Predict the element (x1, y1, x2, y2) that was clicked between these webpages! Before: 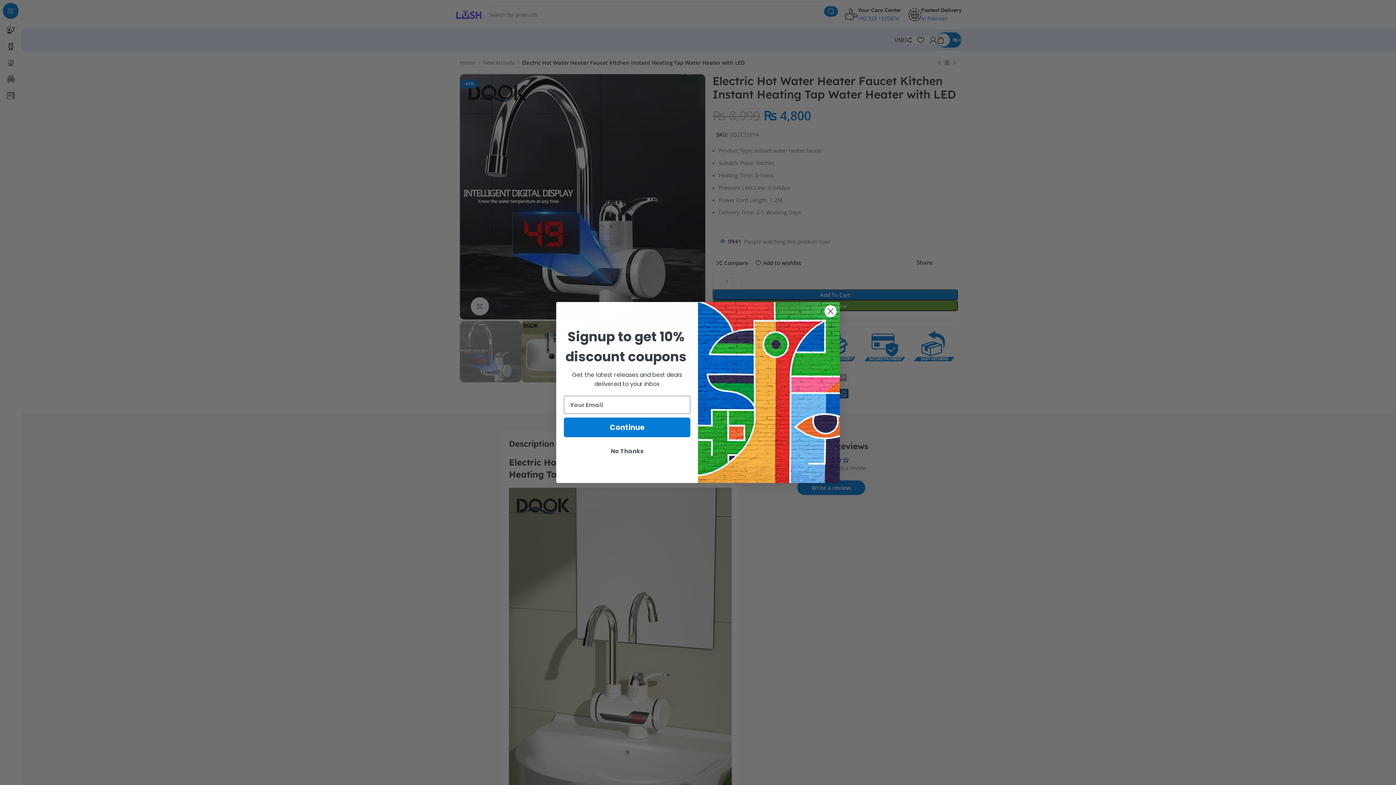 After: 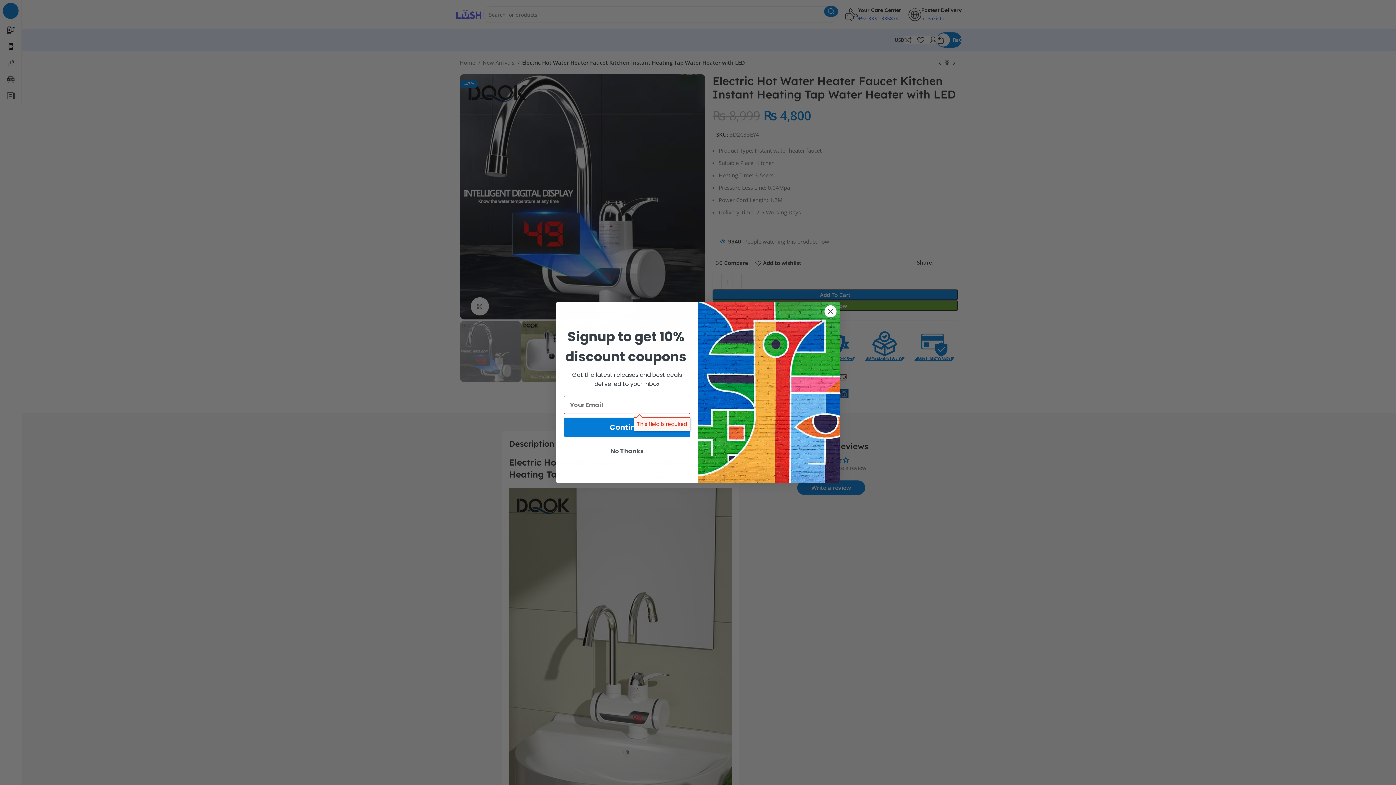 Action: label: Continue bbox: (564, 417, 690, 437)